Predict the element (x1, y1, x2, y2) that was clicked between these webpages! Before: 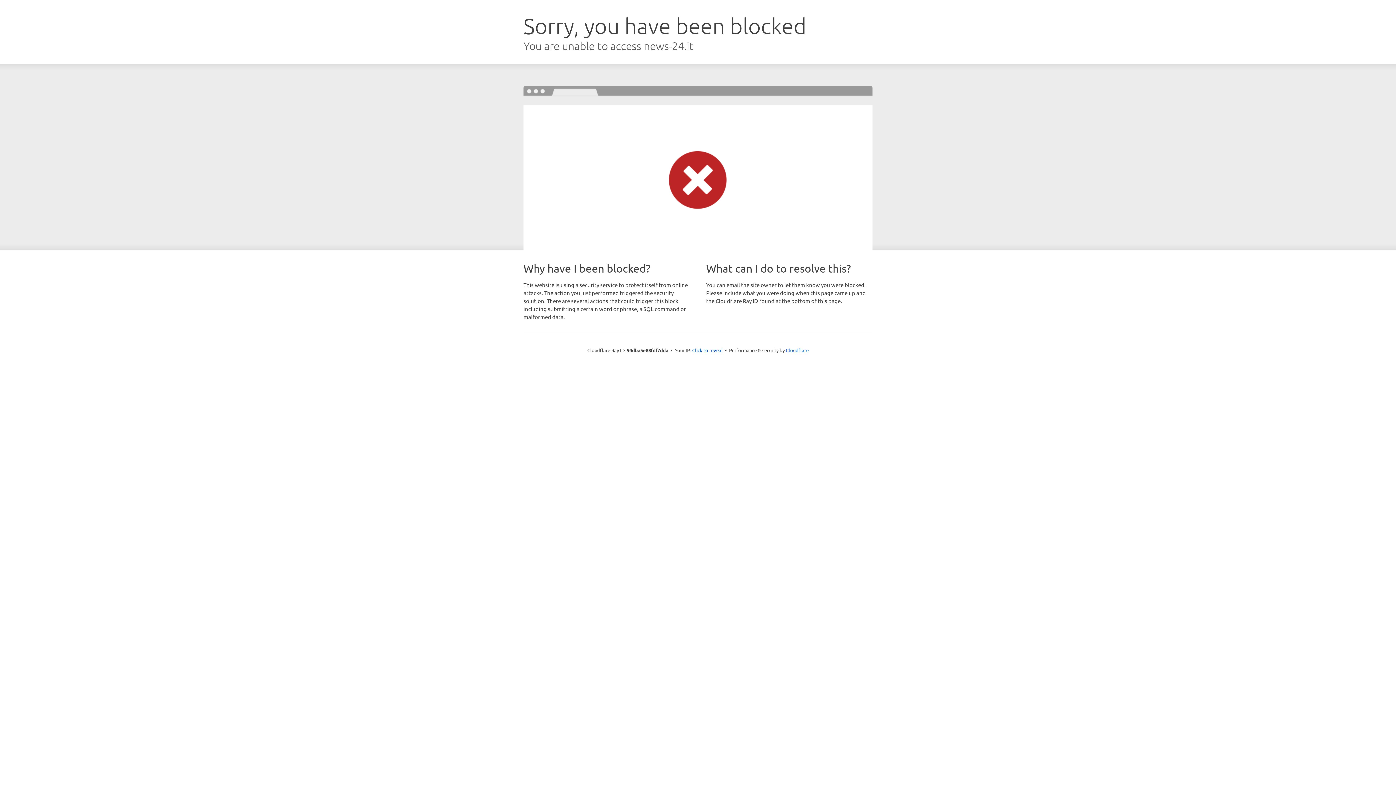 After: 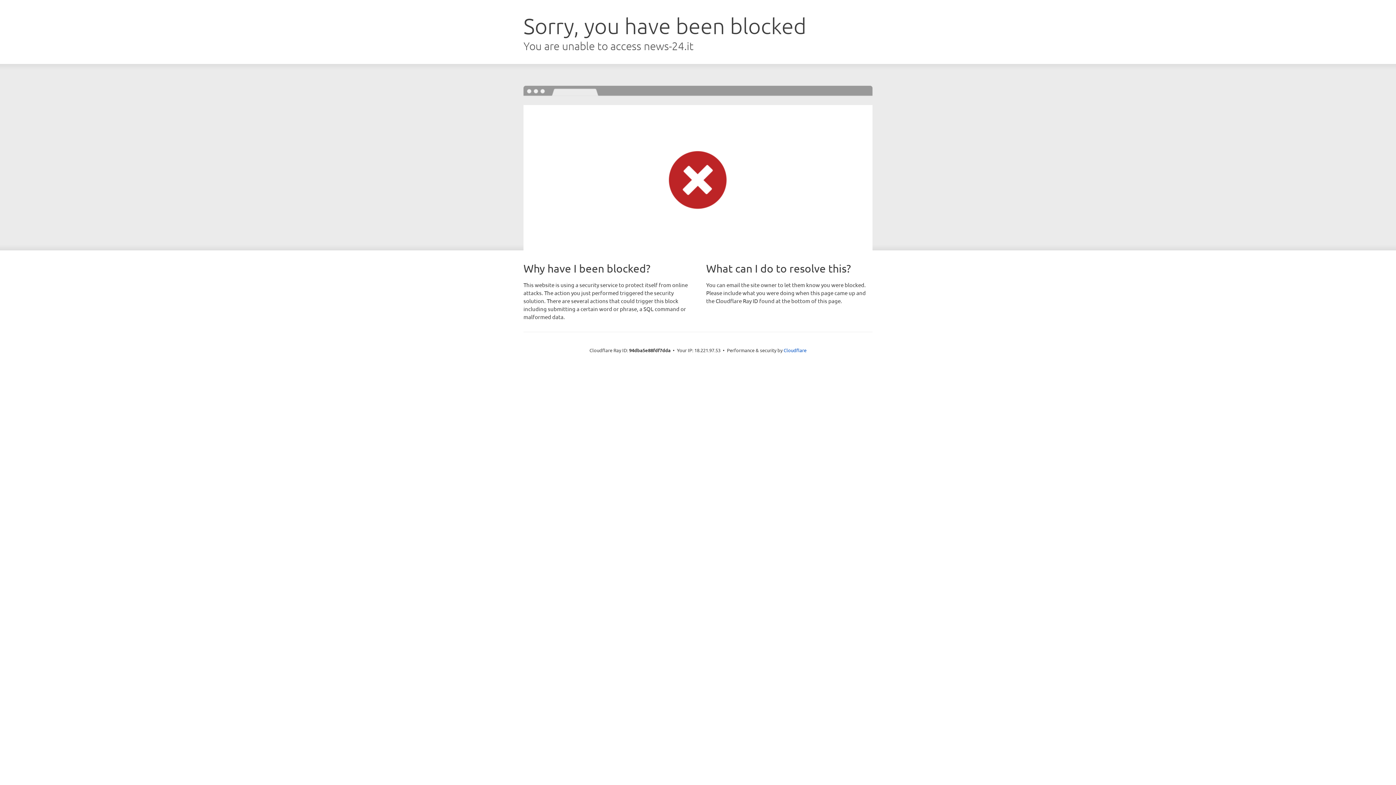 Action: bbox: (692, 346, 722, 353) label: Click to reveal